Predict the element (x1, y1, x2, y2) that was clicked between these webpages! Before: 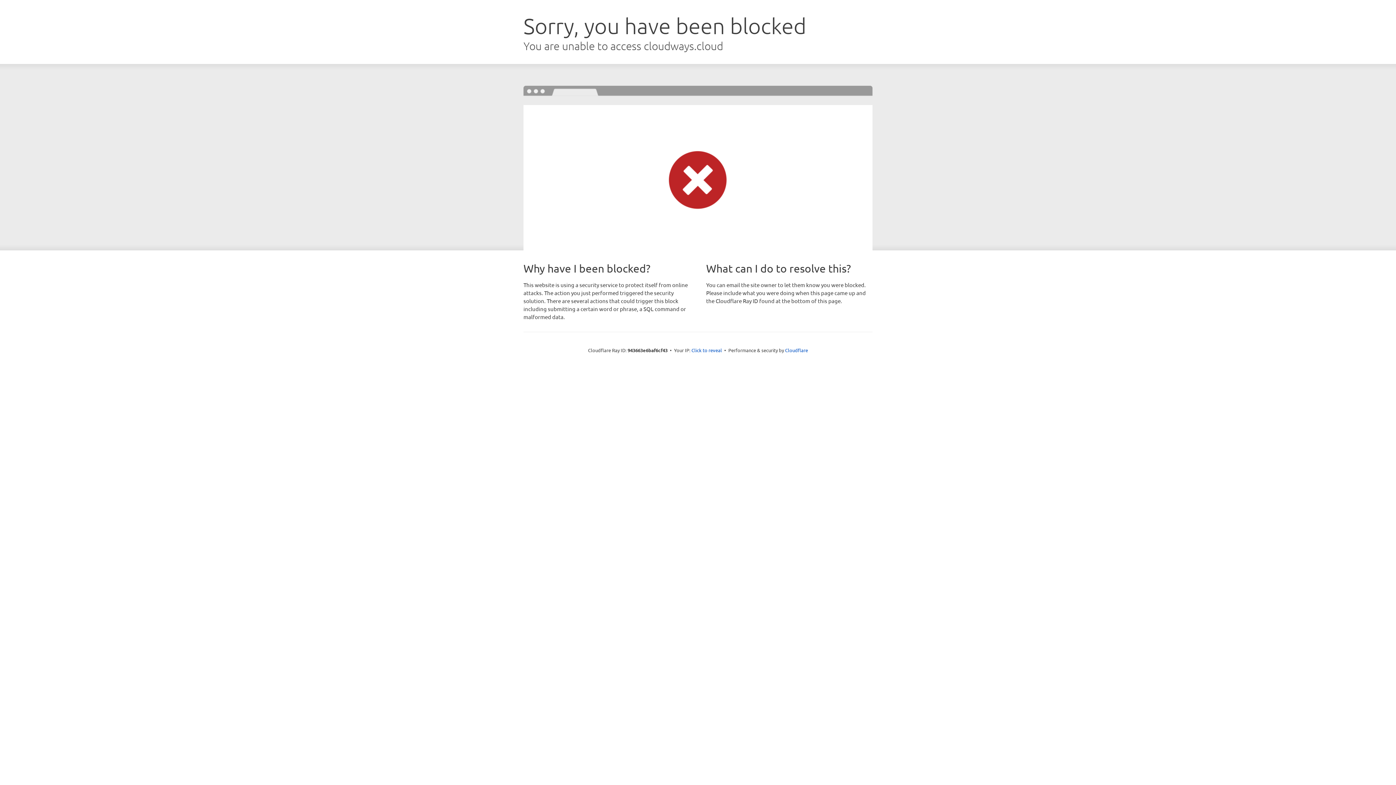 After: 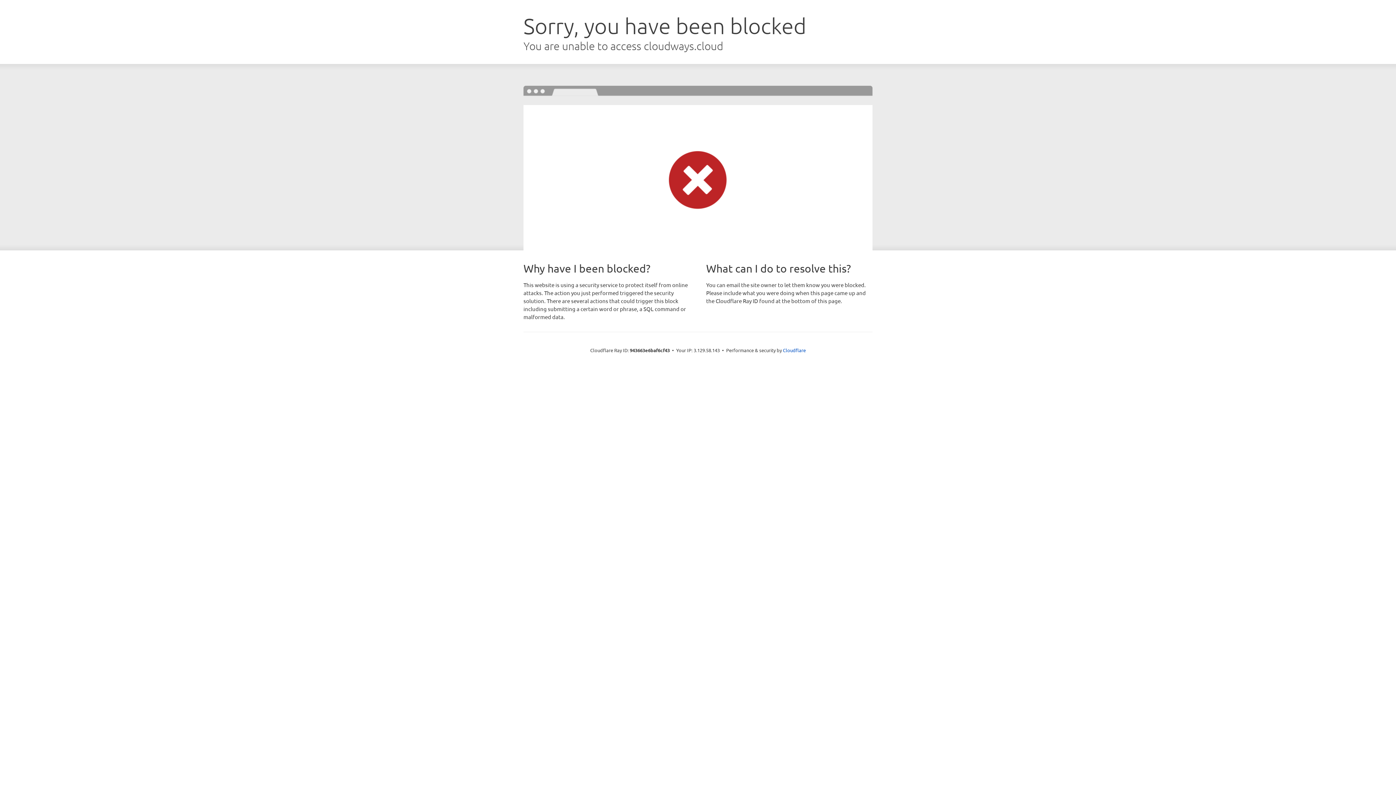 Action: label: Click to reveal bbox: (691, 346, 722, 353)